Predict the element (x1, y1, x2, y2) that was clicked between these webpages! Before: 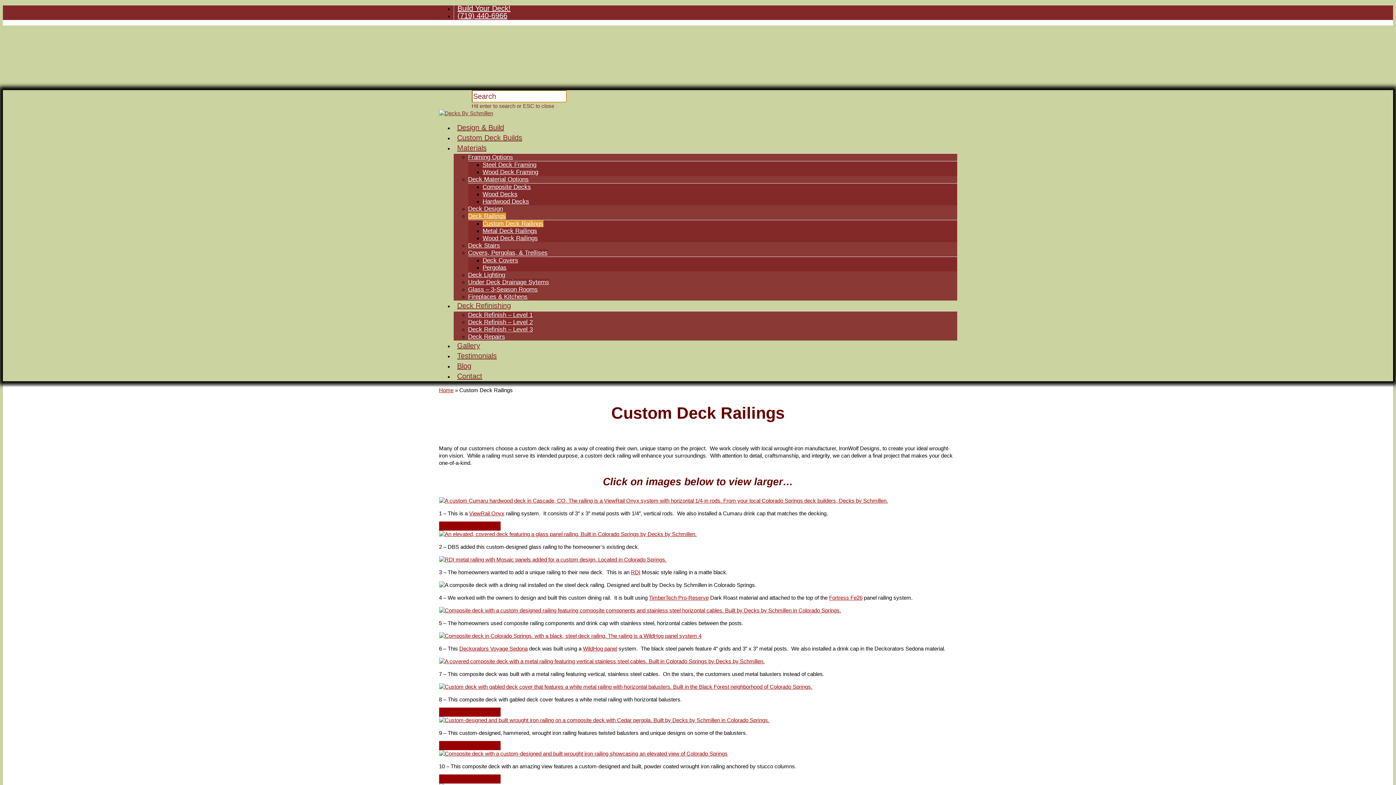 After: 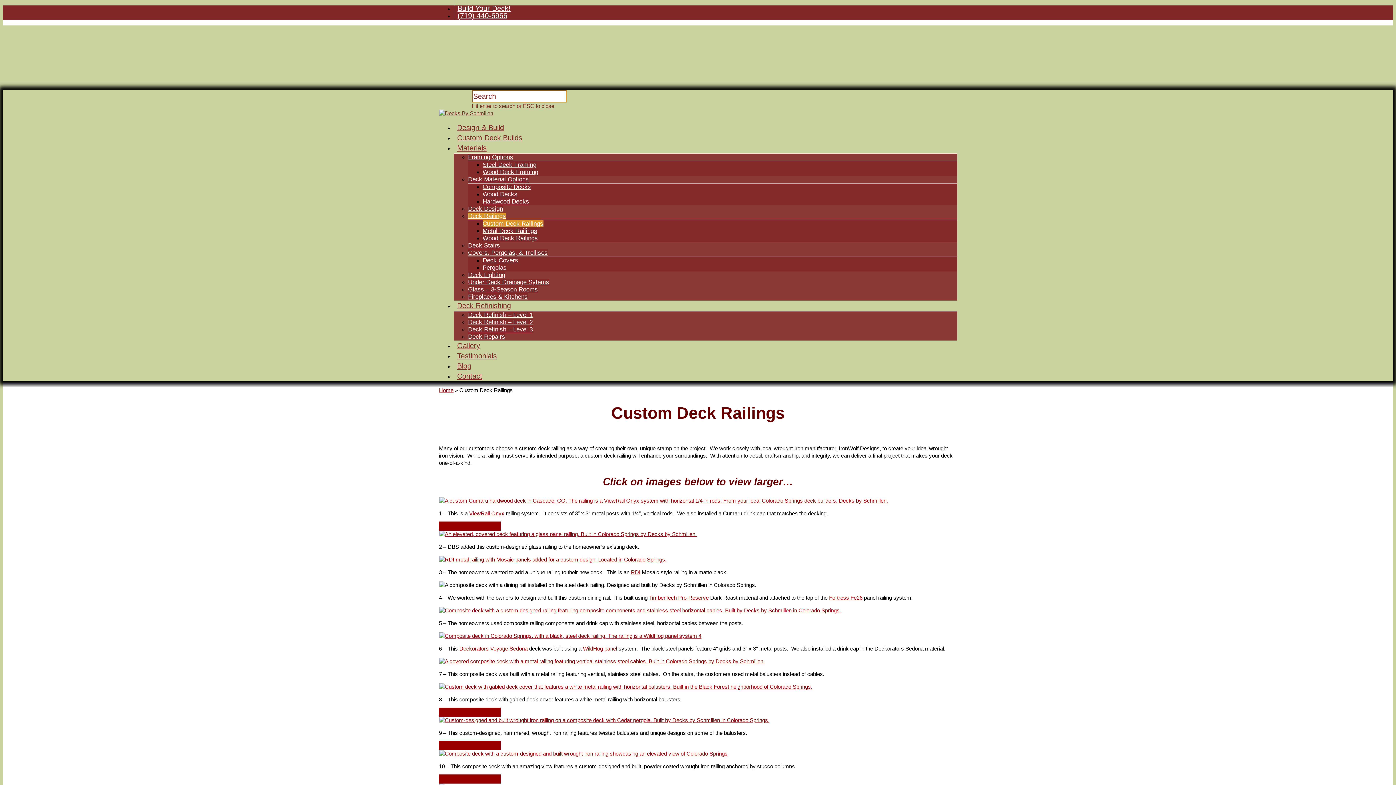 Action: label: WildHog panel bbox: (583, 645, 617, 652)